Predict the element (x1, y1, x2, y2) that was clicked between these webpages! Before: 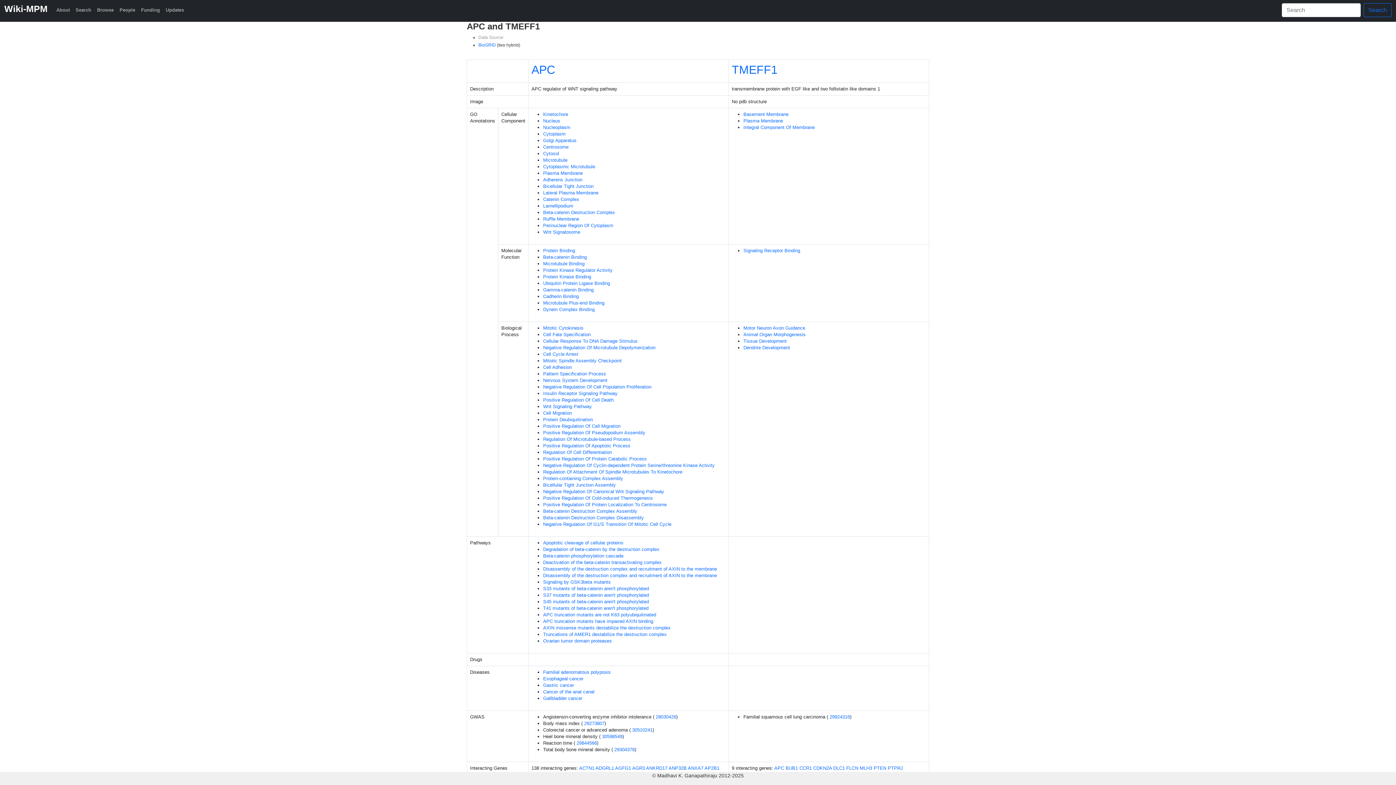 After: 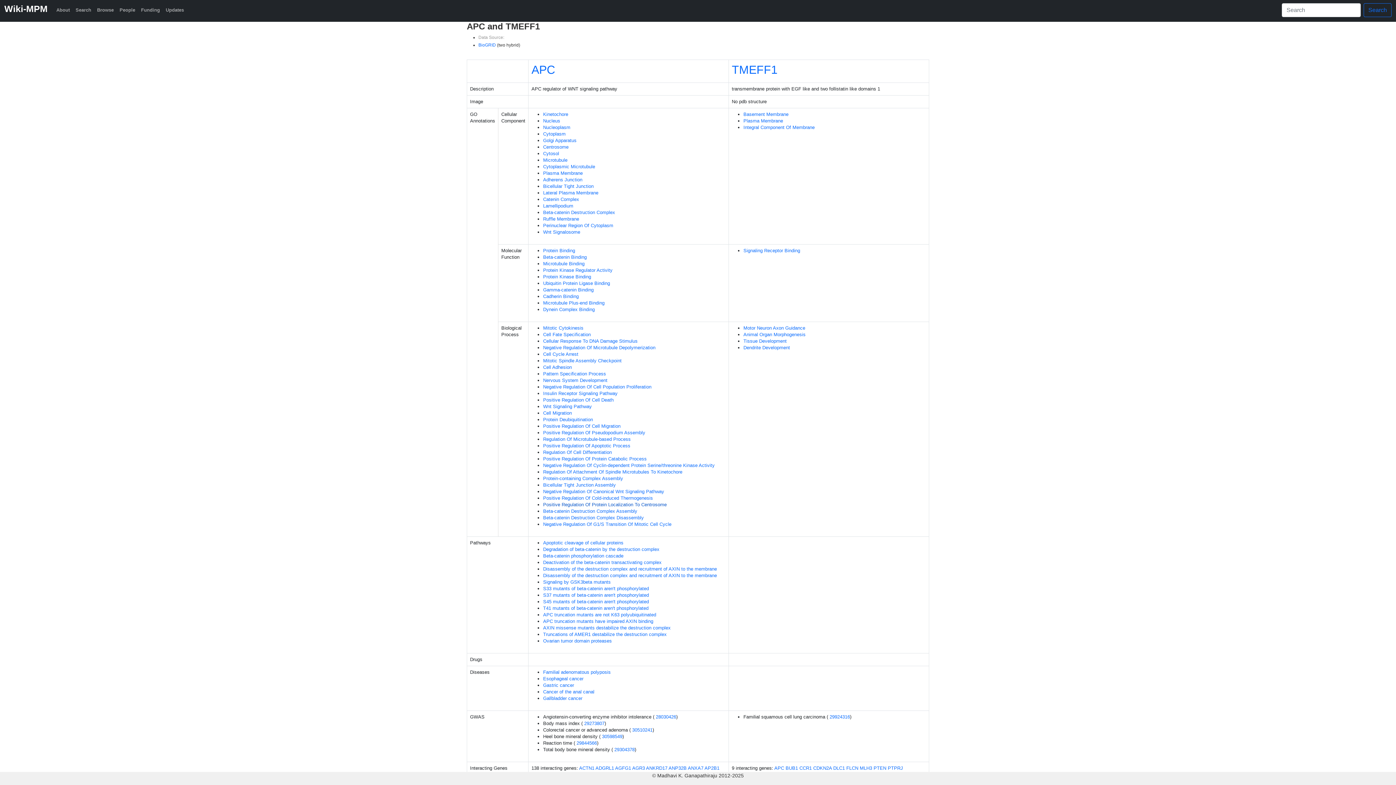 Action: label: Positive Regulation Of Protein Localization To Centrosome bbox: (543, 502, 666, 507)